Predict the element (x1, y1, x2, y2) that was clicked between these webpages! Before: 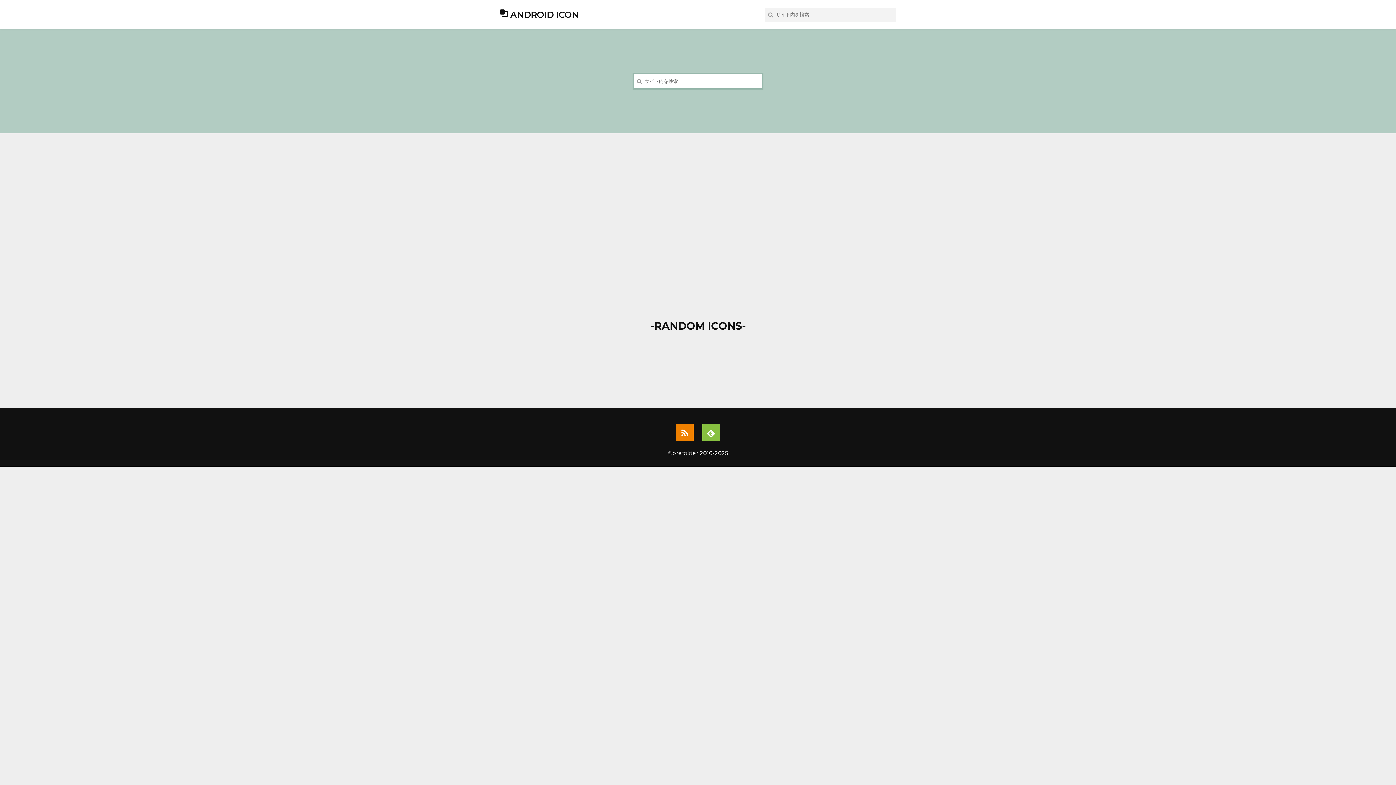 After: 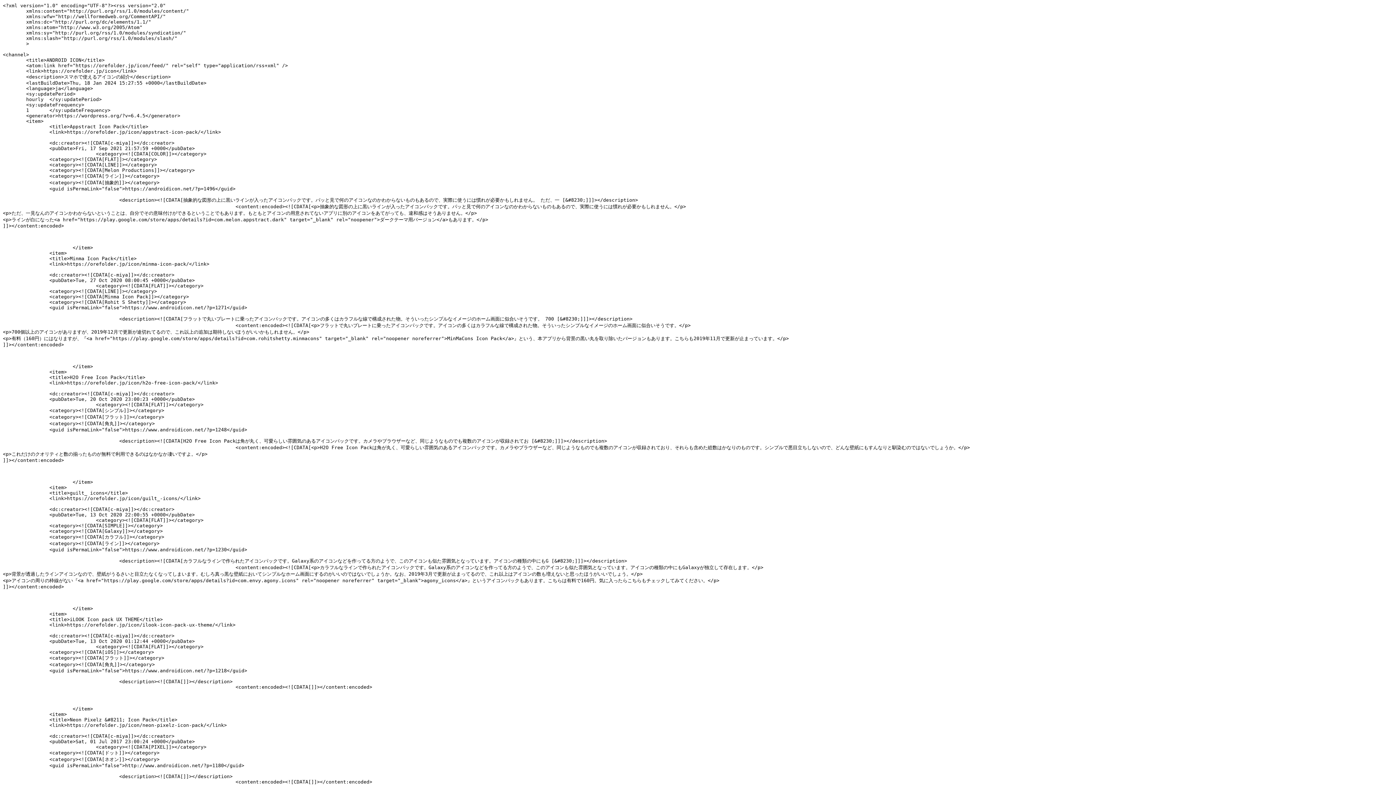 Action: bbox: (676, 424, 693, 441)